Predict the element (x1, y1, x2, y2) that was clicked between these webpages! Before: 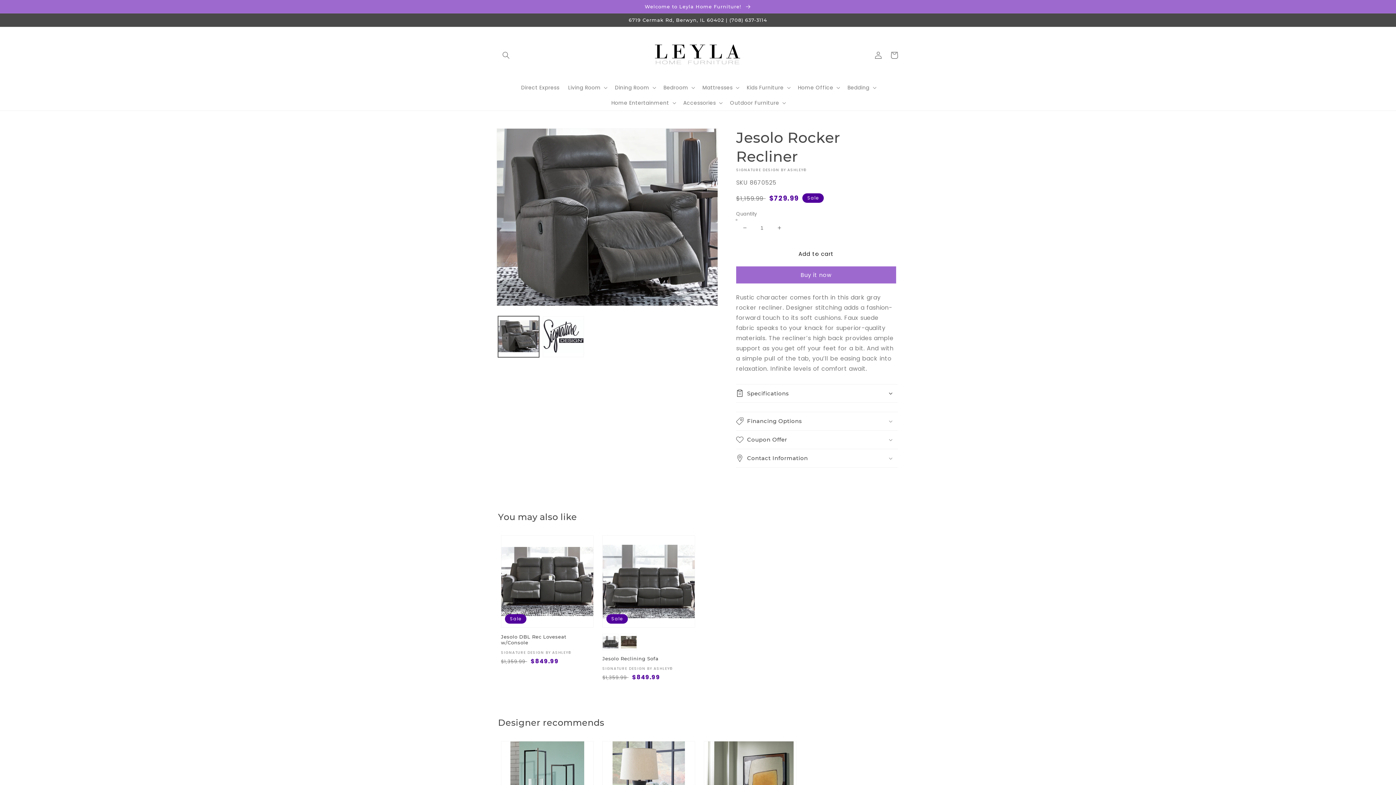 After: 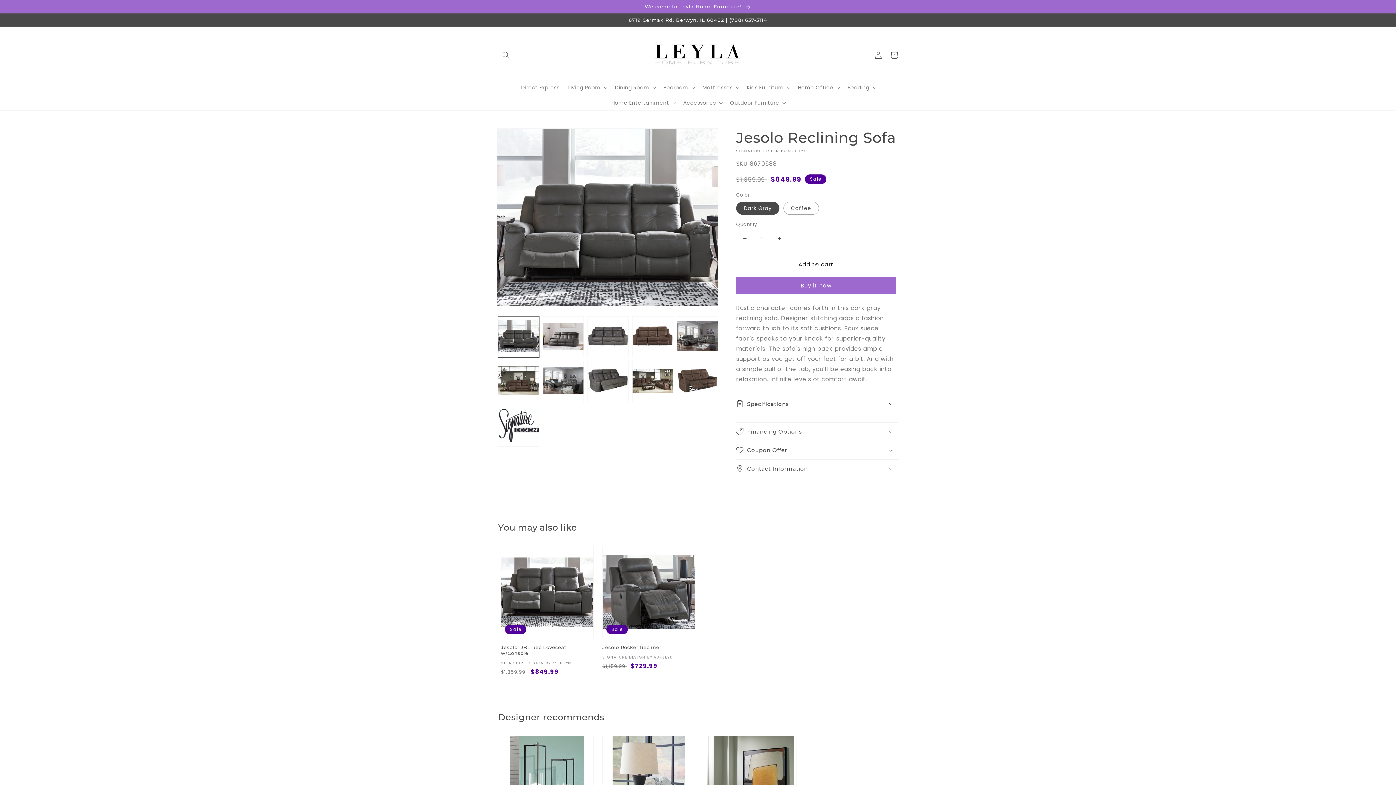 Action: label: Jesolo Reclining Sofa bbox: (602, 656, 695, 661)